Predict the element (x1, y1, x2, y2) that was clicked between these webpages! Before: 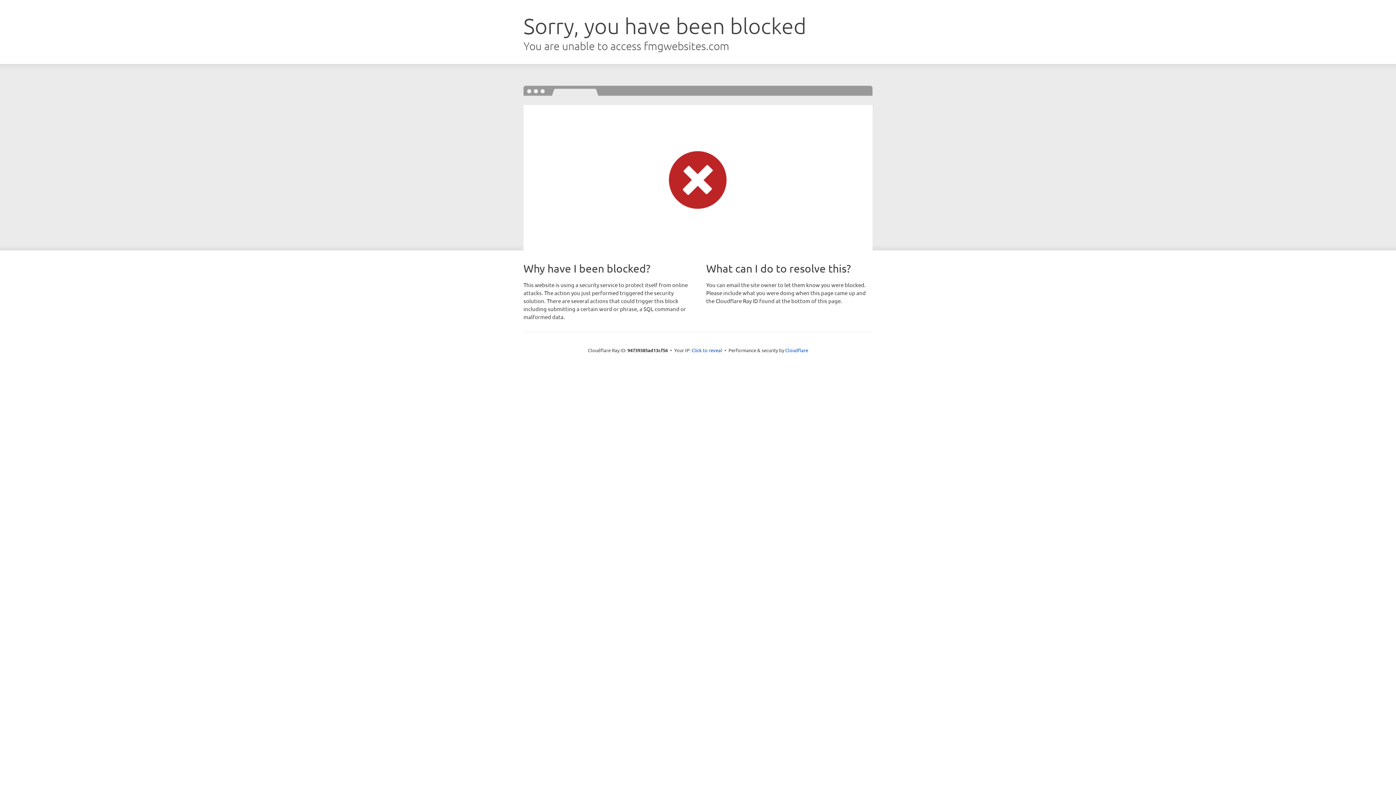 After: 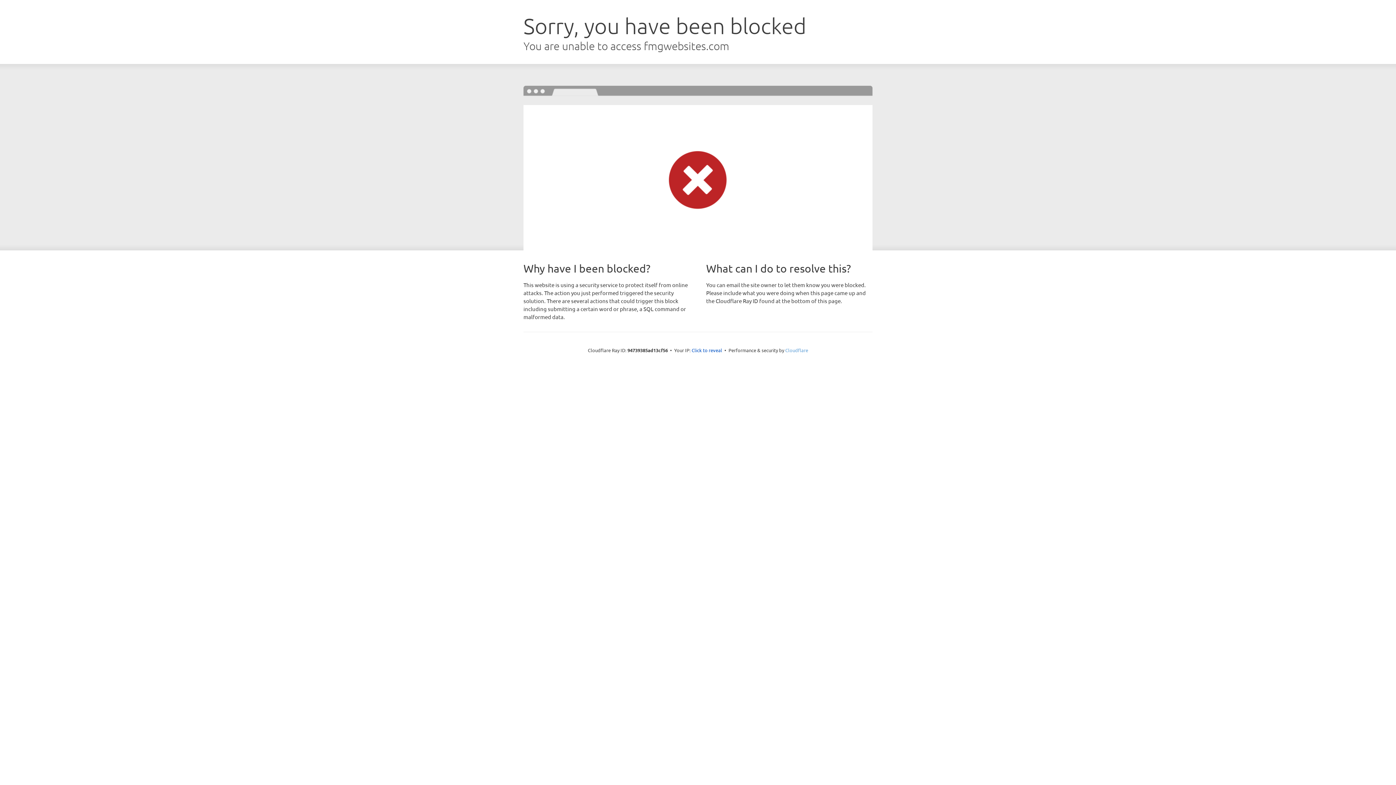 Action: label: Cloudflare bbox: (785, 347, 808, 353)